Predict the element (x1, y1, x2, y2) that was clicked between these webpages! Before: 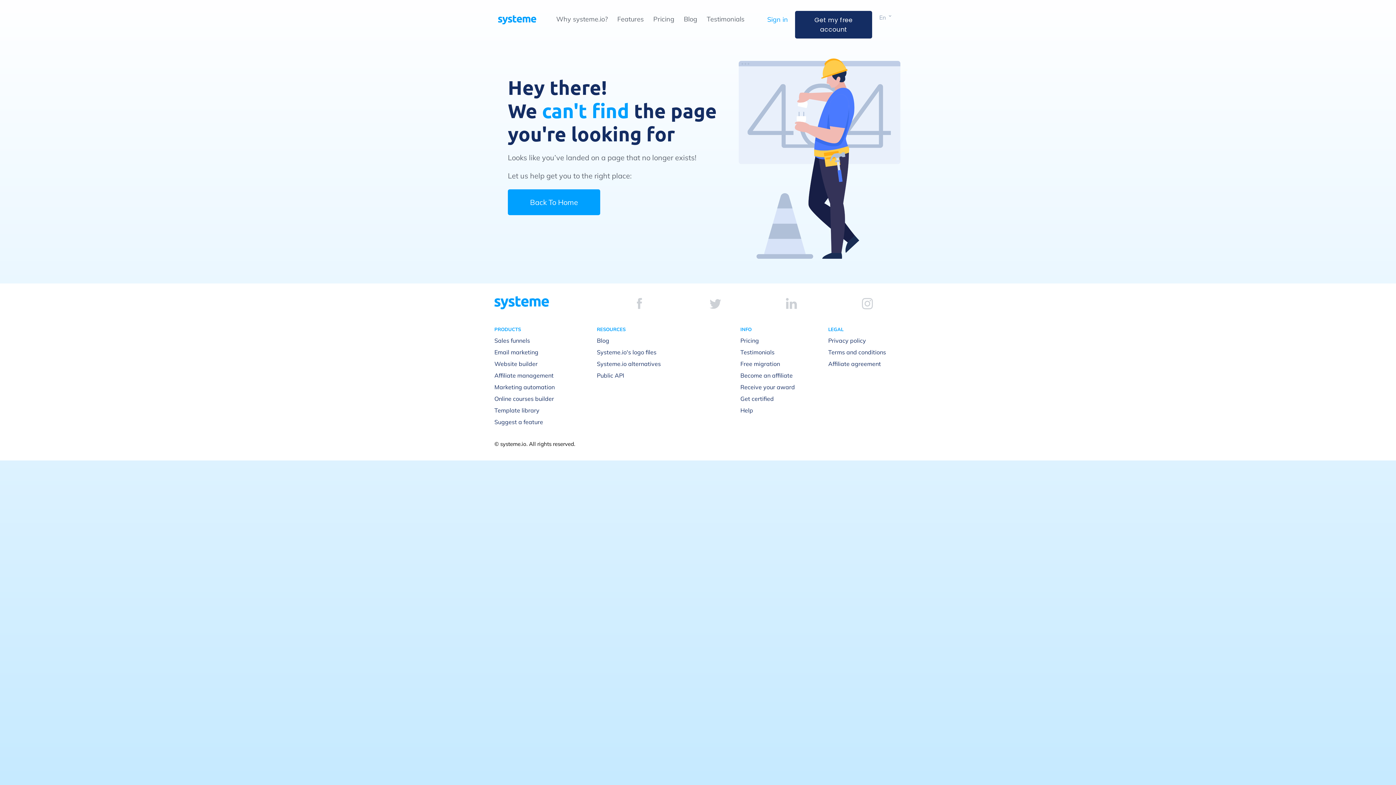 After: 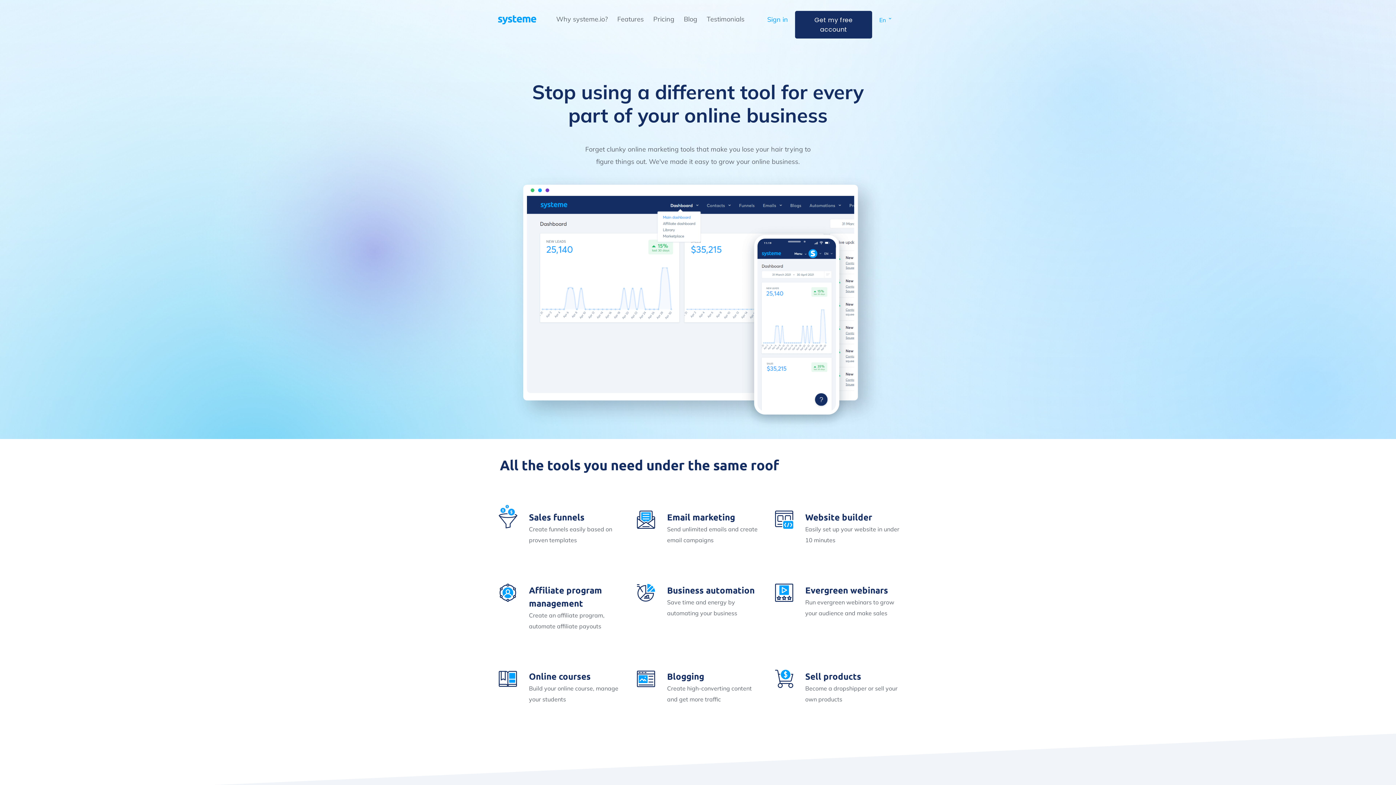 Action: bbox: (617, 14, 644, 23) label: Features